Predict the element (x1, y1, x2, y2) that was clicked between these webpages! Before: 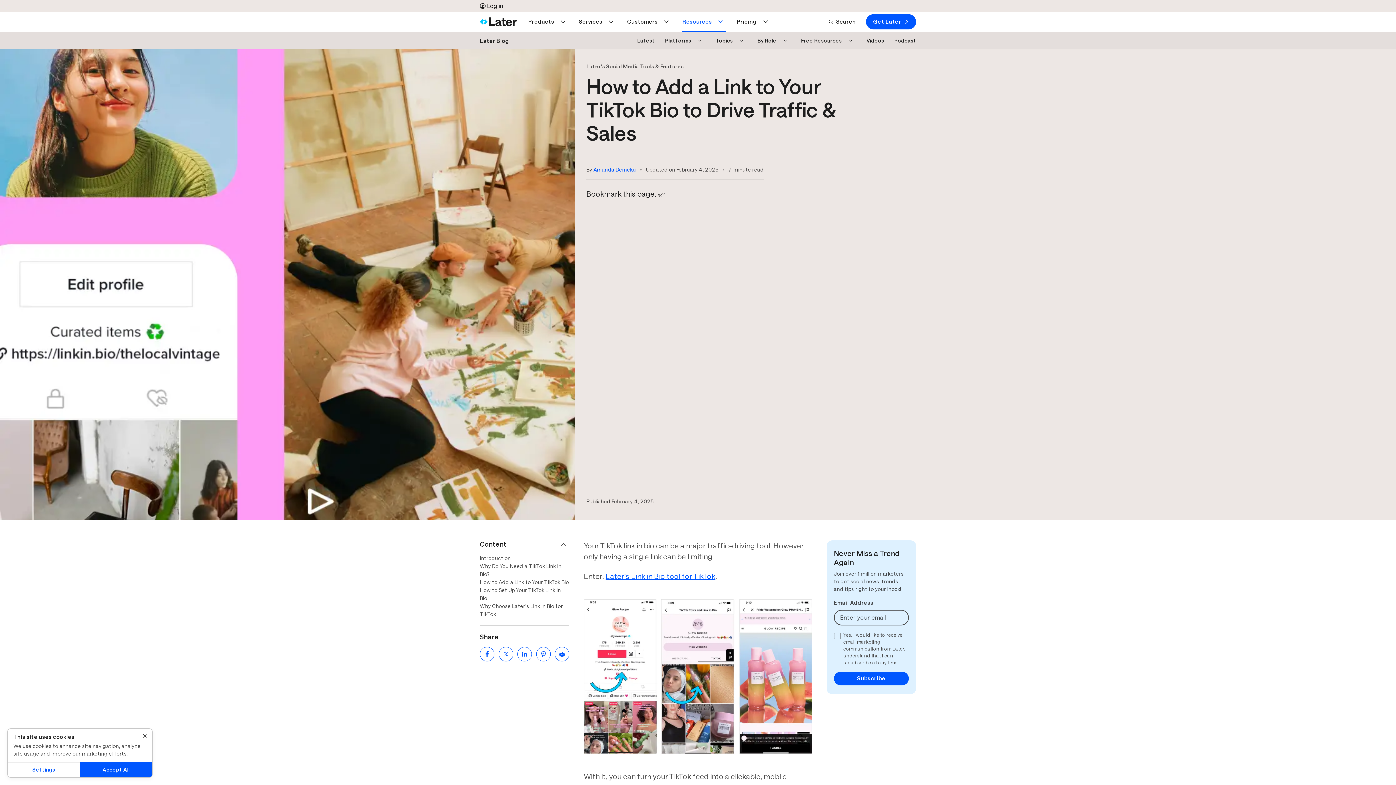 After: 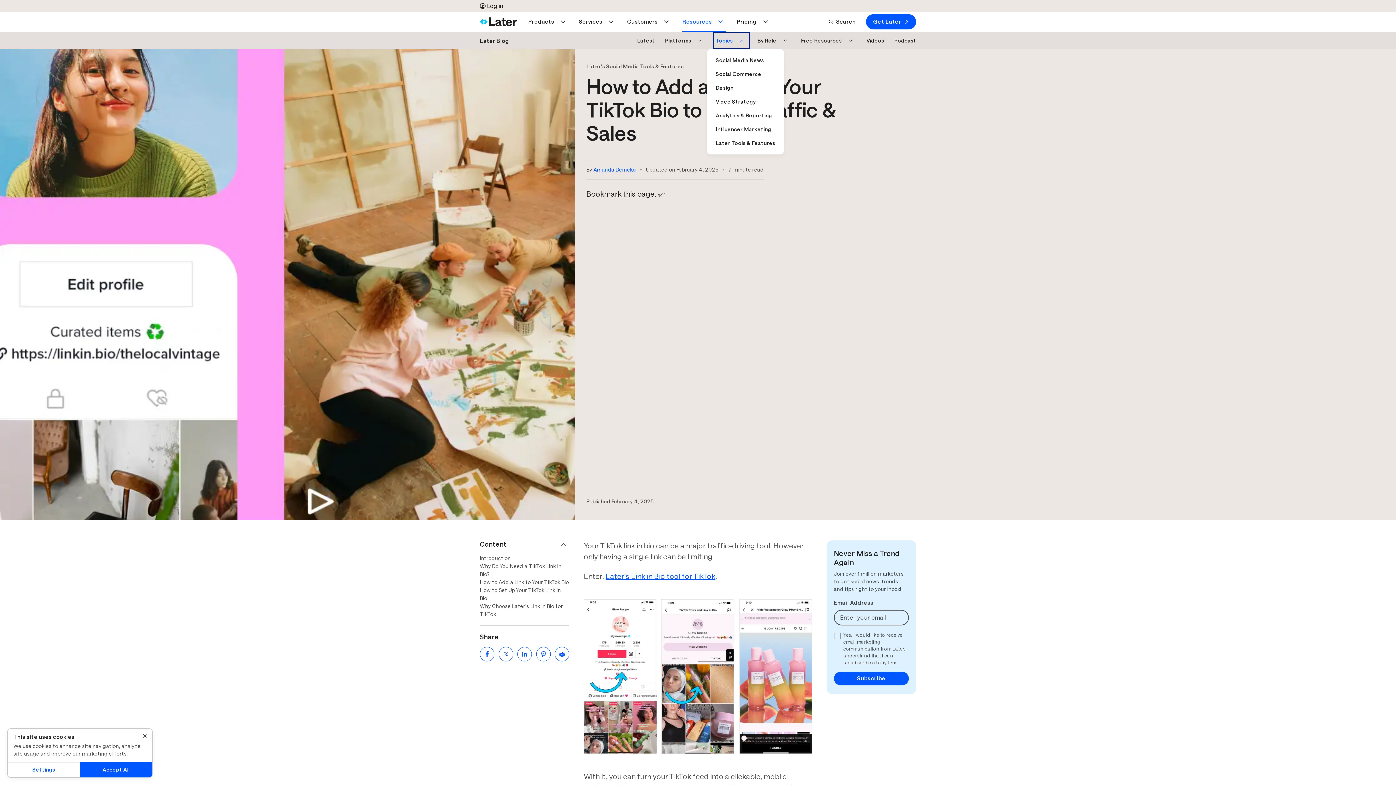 Action: label: Topics bbox: (713, 32, 750, 49)